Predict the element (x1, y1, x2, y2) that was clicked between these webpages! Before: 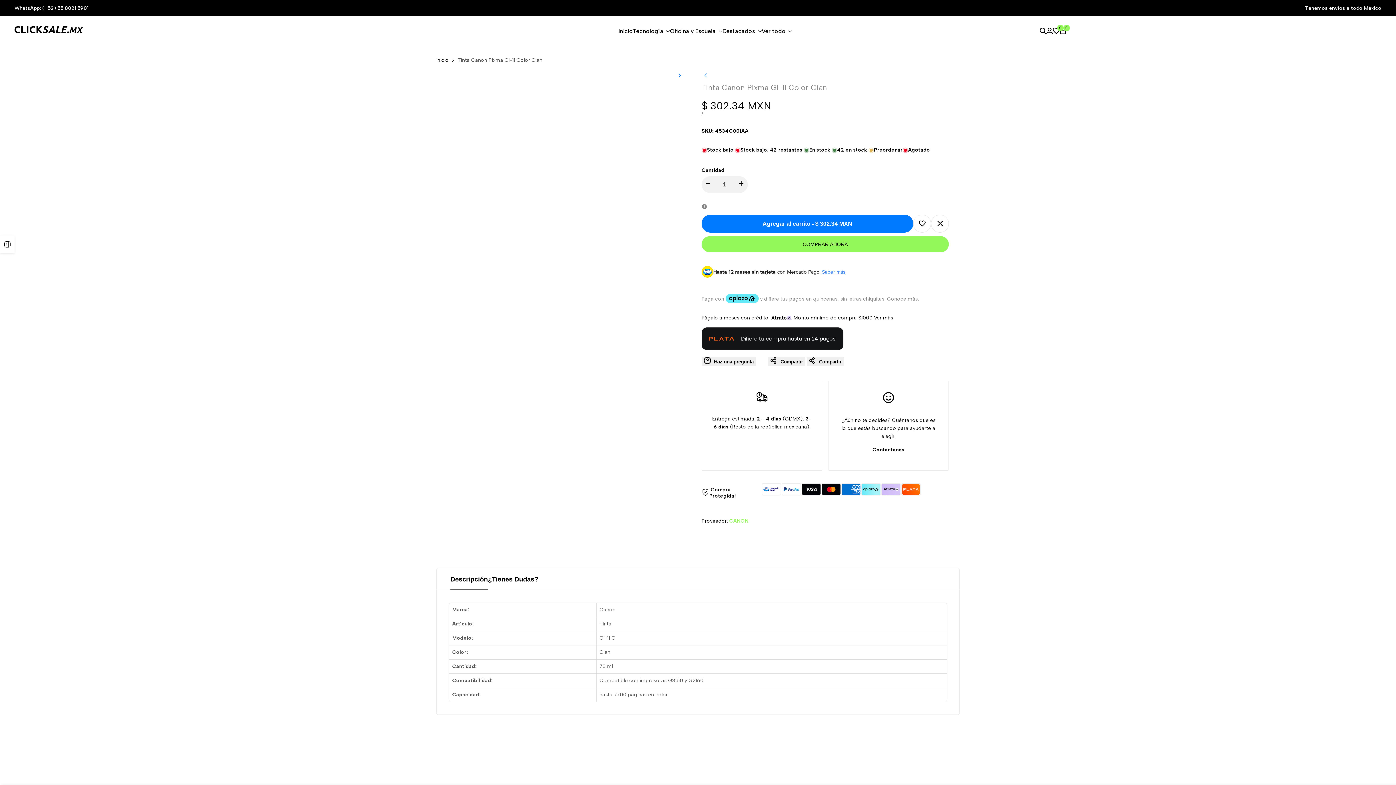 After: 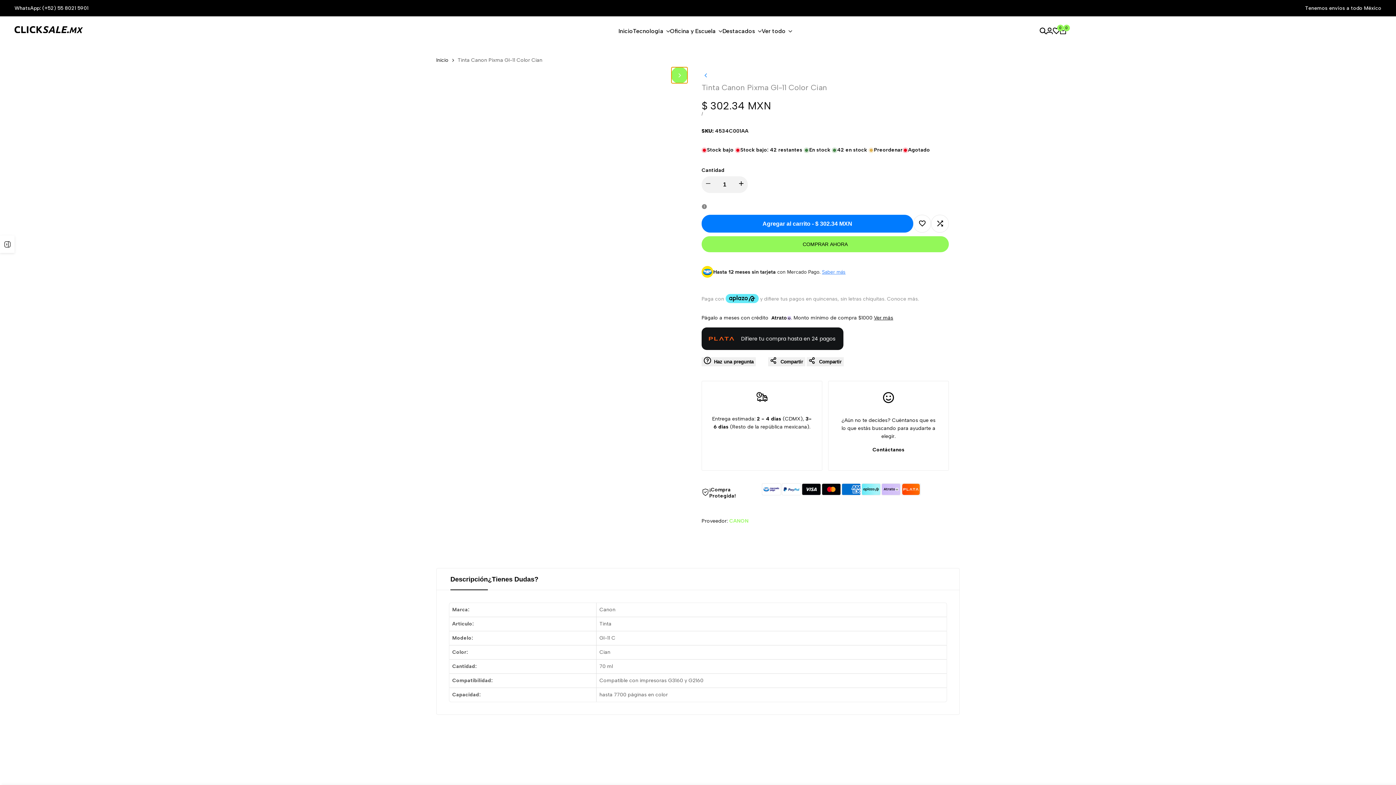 Action: bbox: (671, 66, 688, 83)